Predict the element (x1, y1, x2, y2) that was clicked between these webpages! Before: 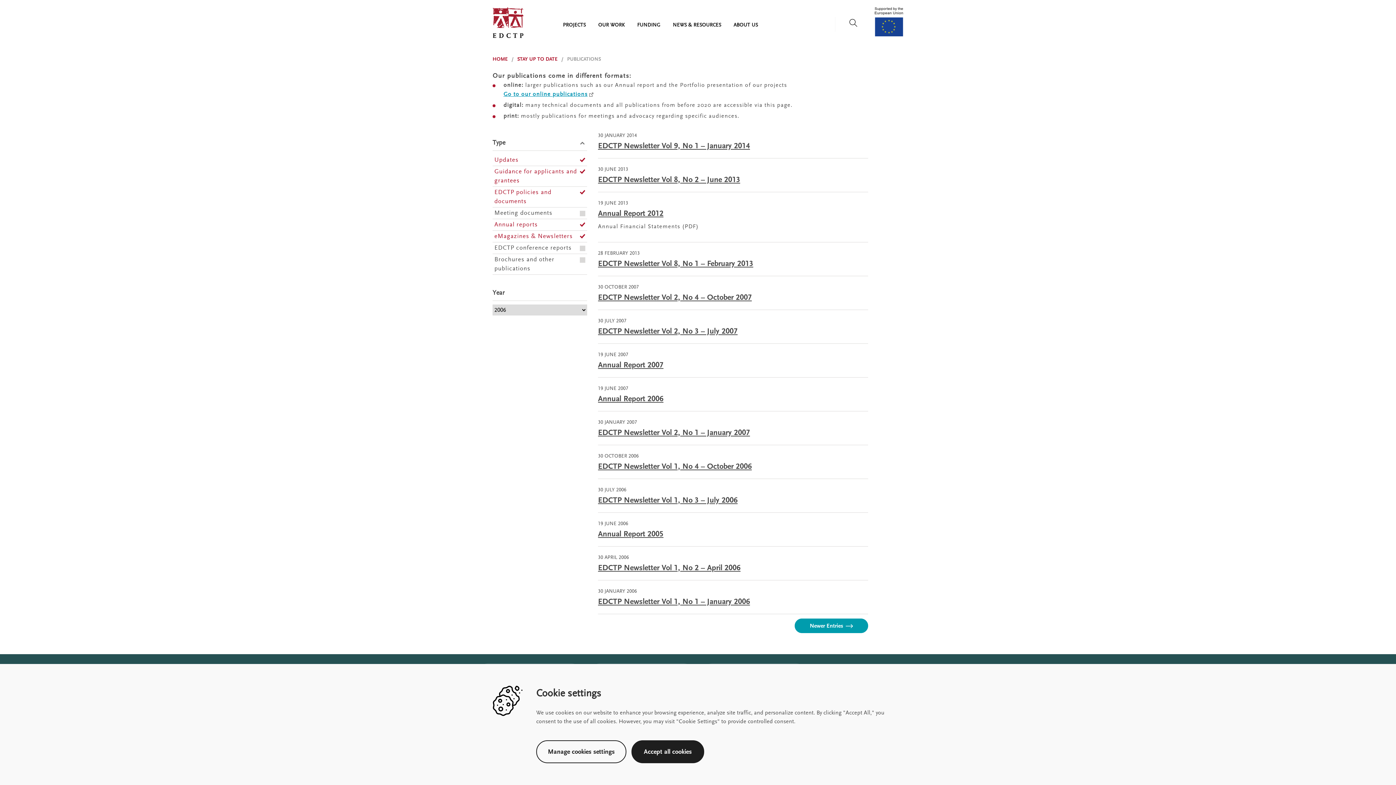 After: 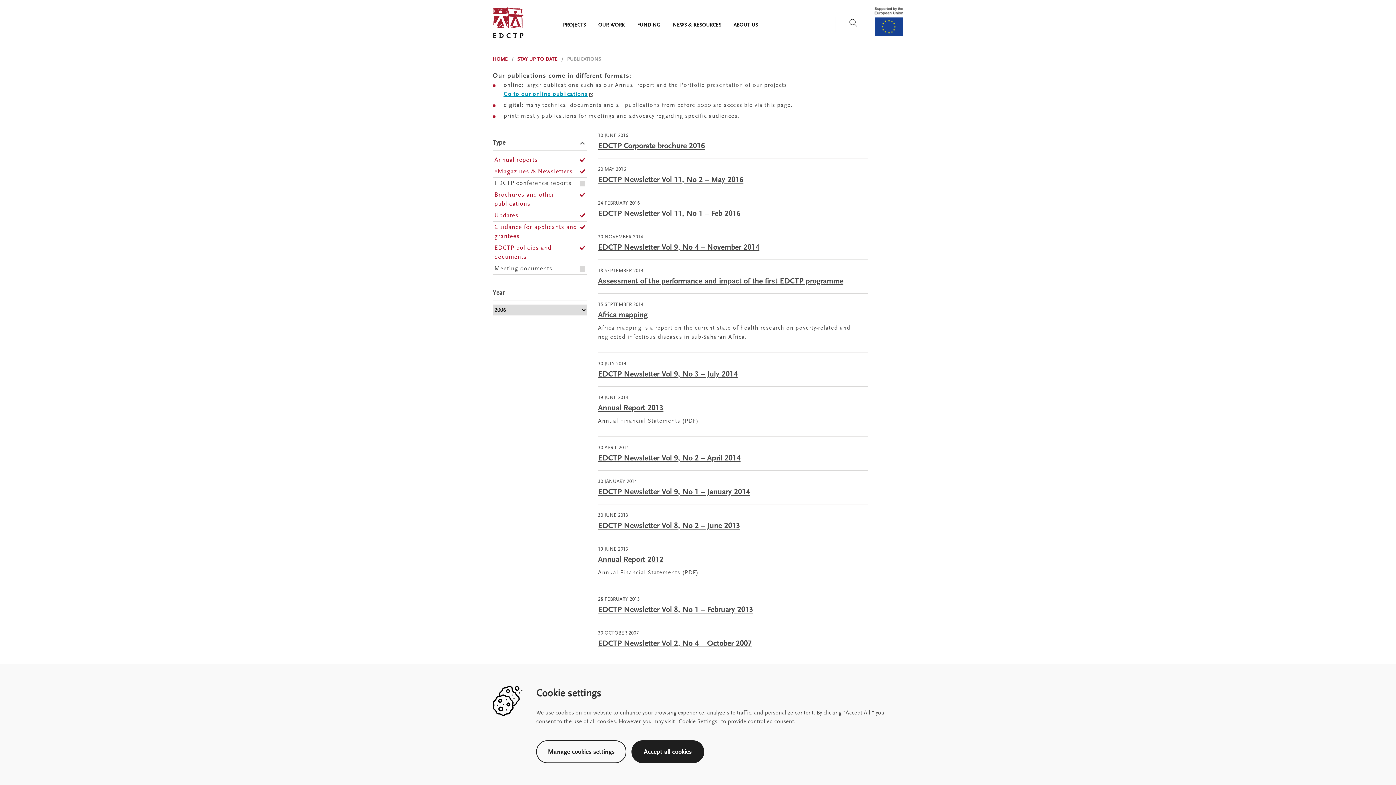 Action: bbox: (492, 254, 587, 275) label: Brochures and other publications